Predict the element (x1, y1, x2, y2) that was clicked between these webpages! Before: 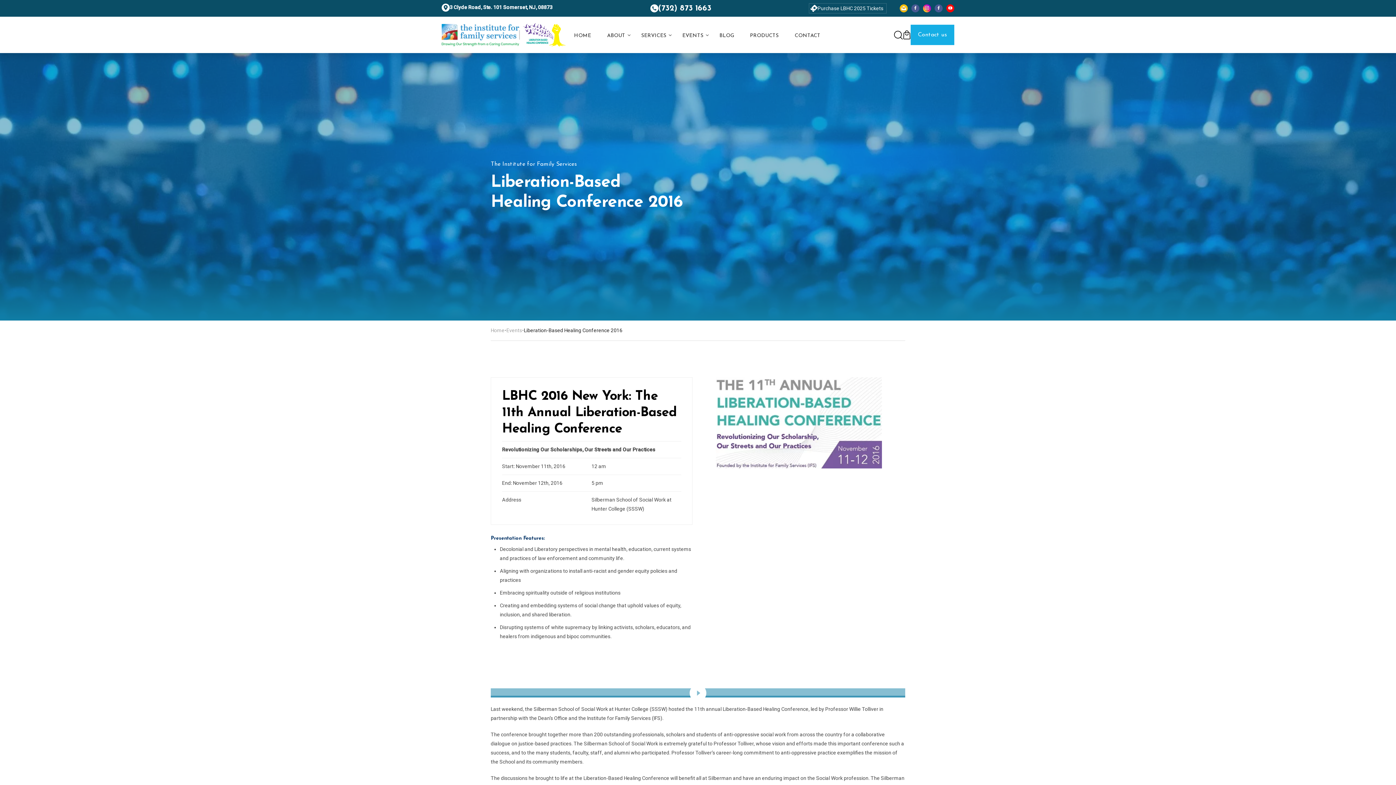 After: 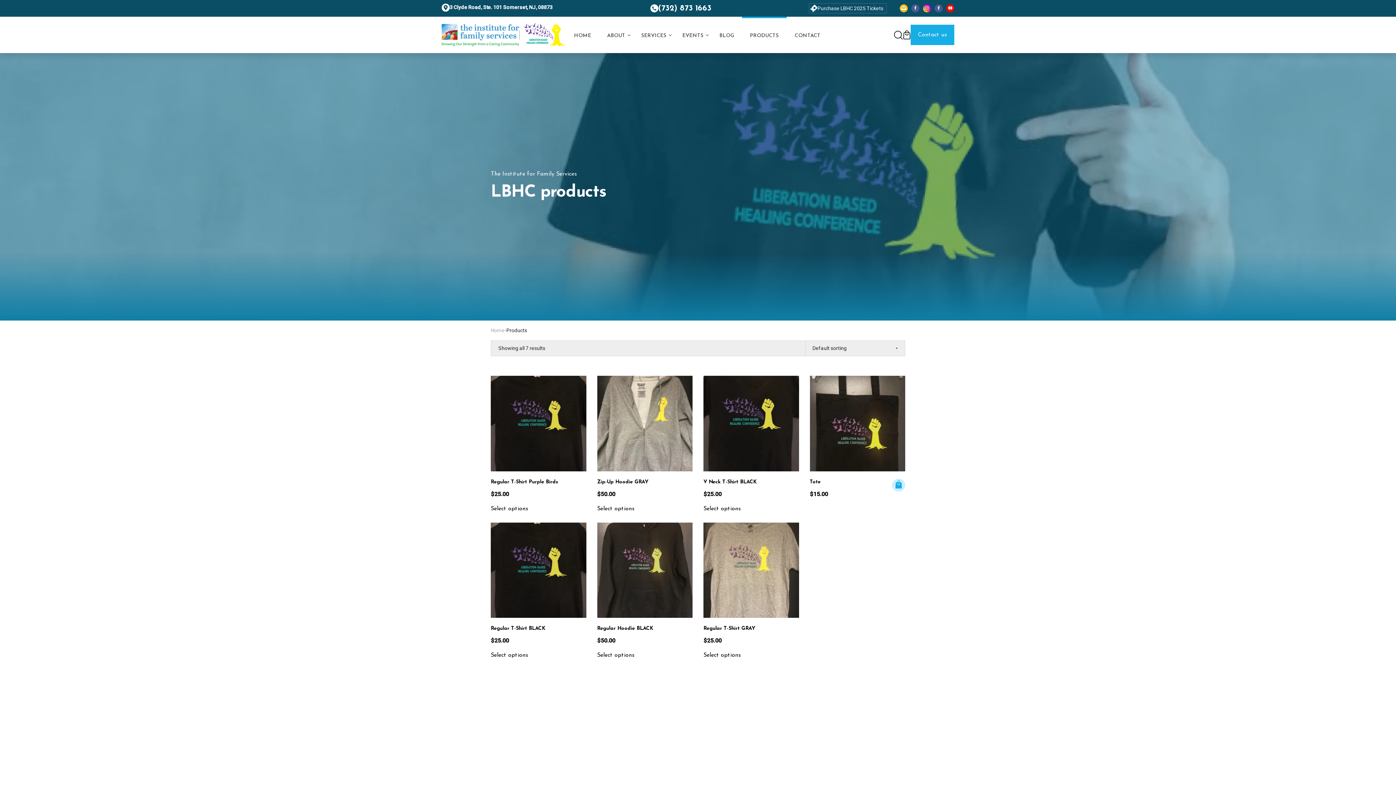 Action: bbox: (742, 16, 786, 53) label: PRODUCTS